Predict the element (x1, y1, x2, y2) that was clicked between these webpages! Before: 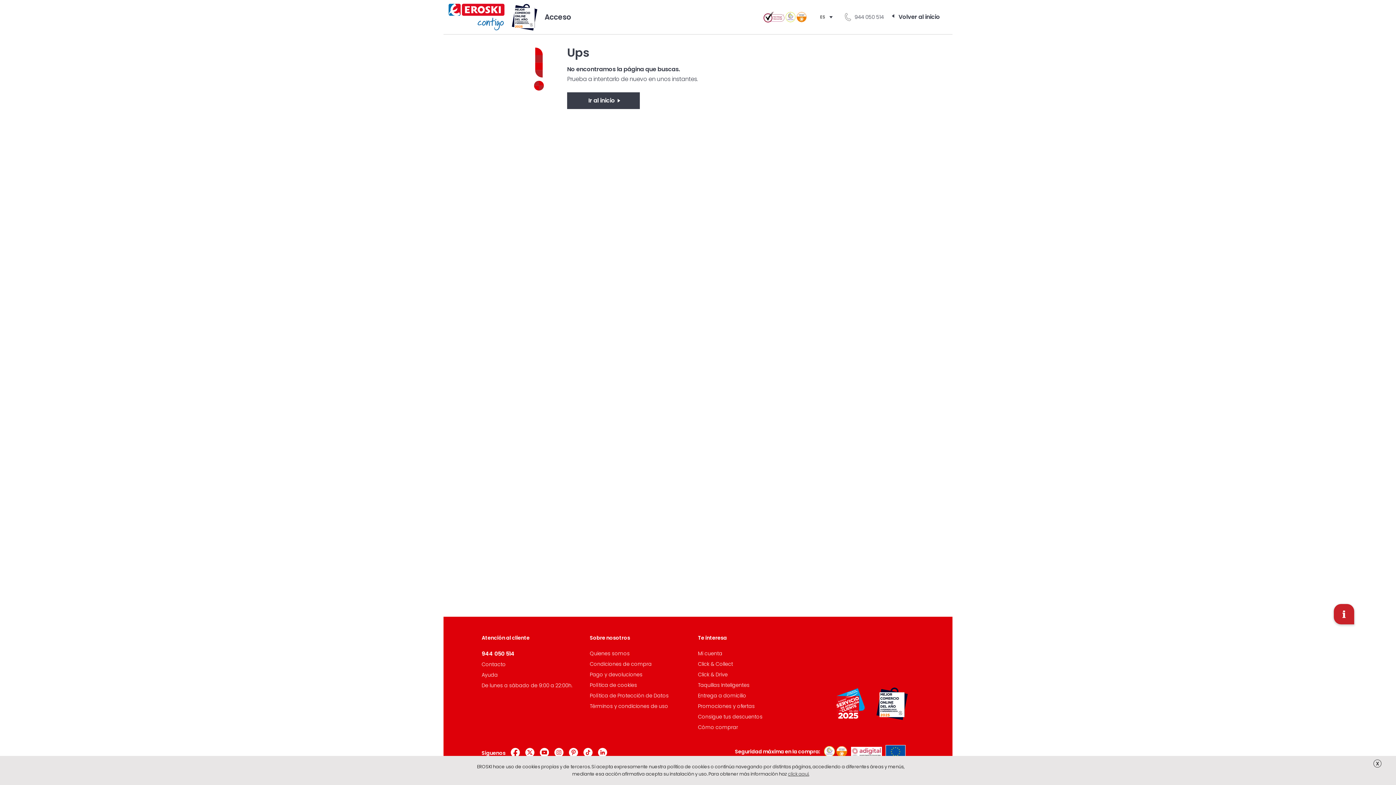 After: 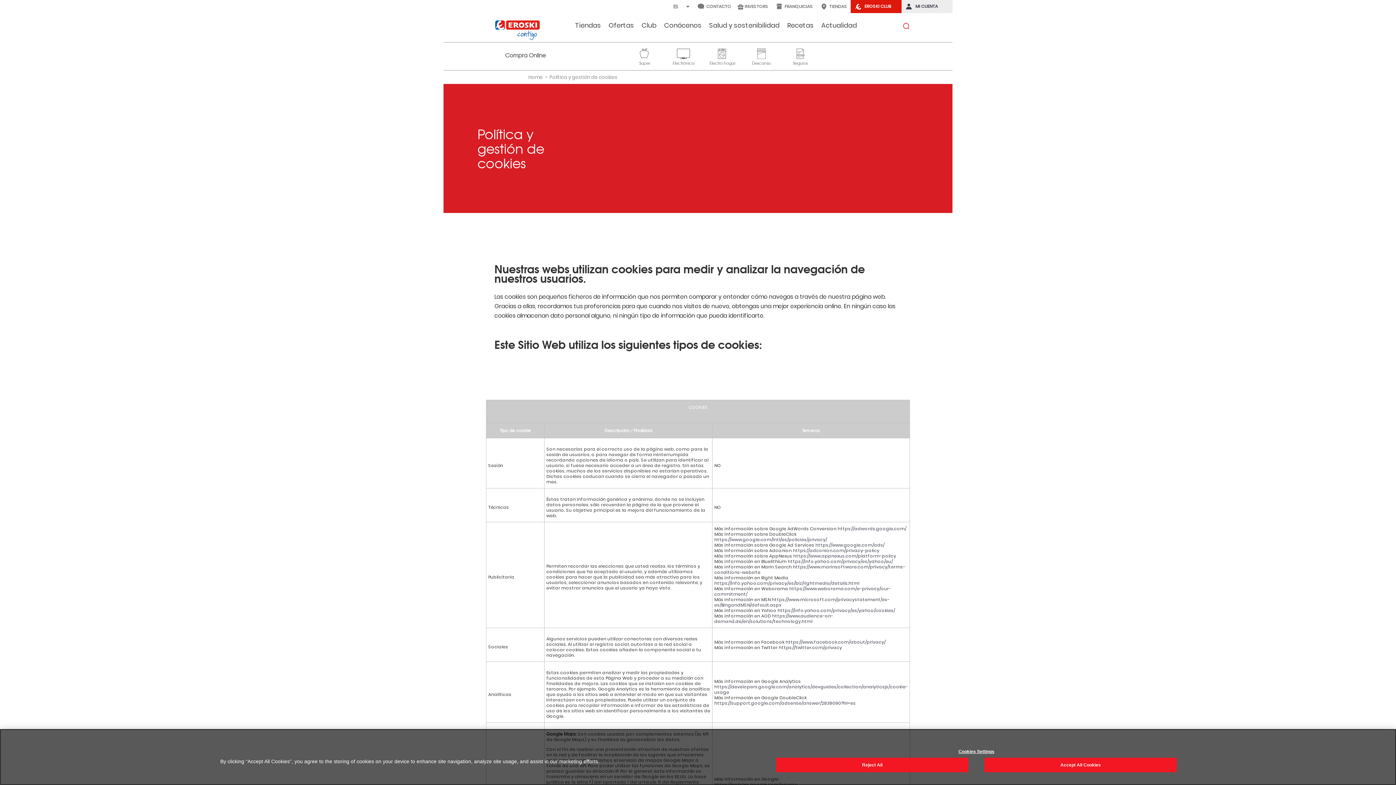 Action: bbox: (590, 681, 637, 689) label: Política de cookies